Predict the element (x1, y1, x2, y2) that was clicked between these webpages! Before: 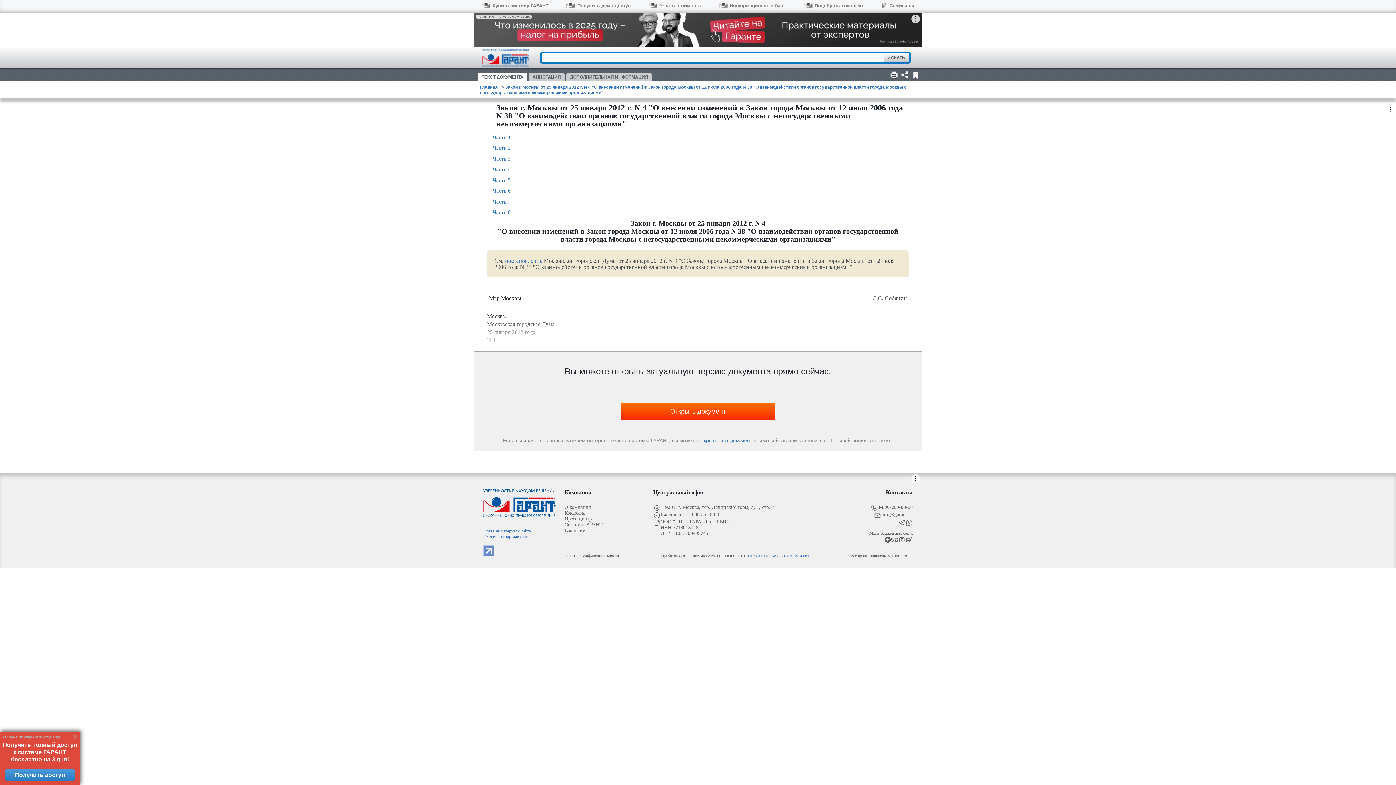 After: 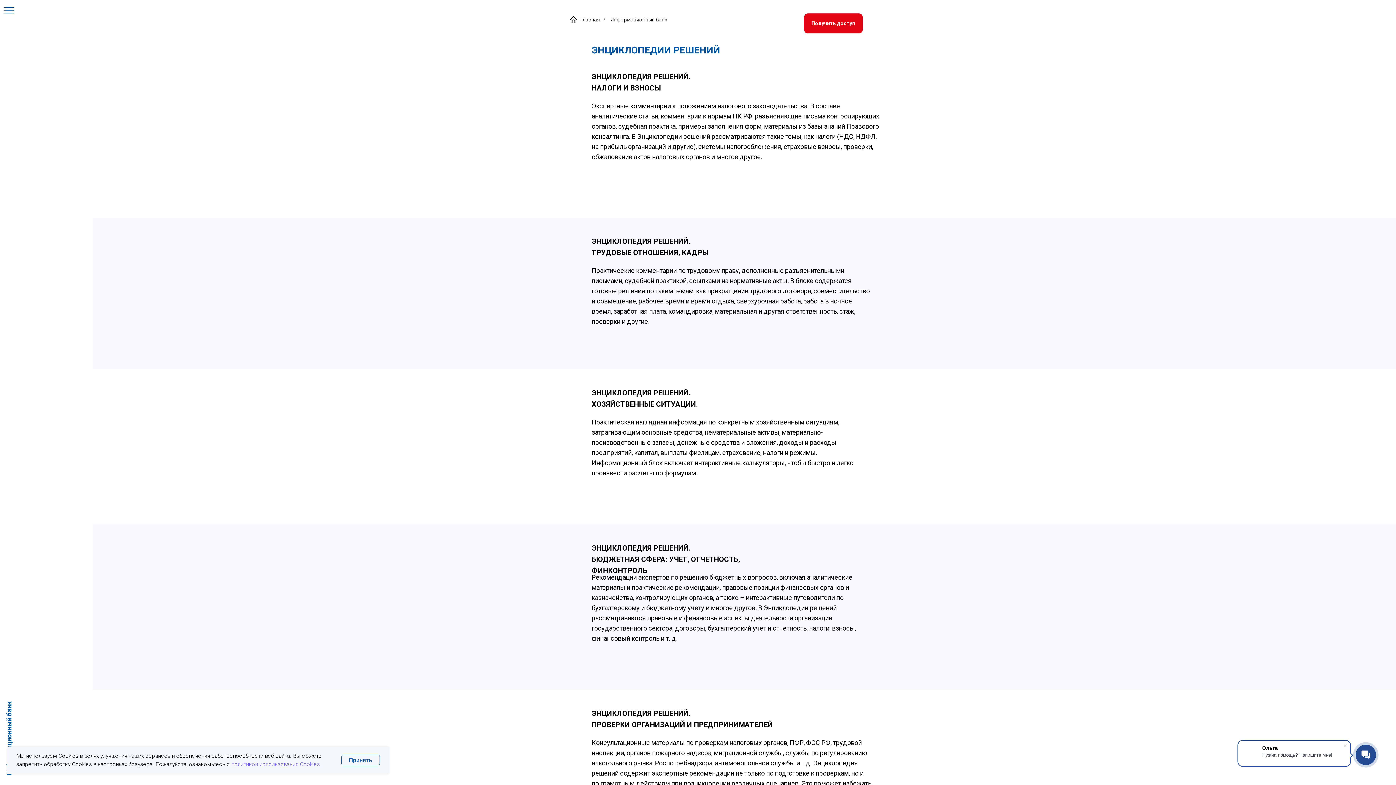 Action: label: Информационный банк bbox: (719, 2, 786, 11)